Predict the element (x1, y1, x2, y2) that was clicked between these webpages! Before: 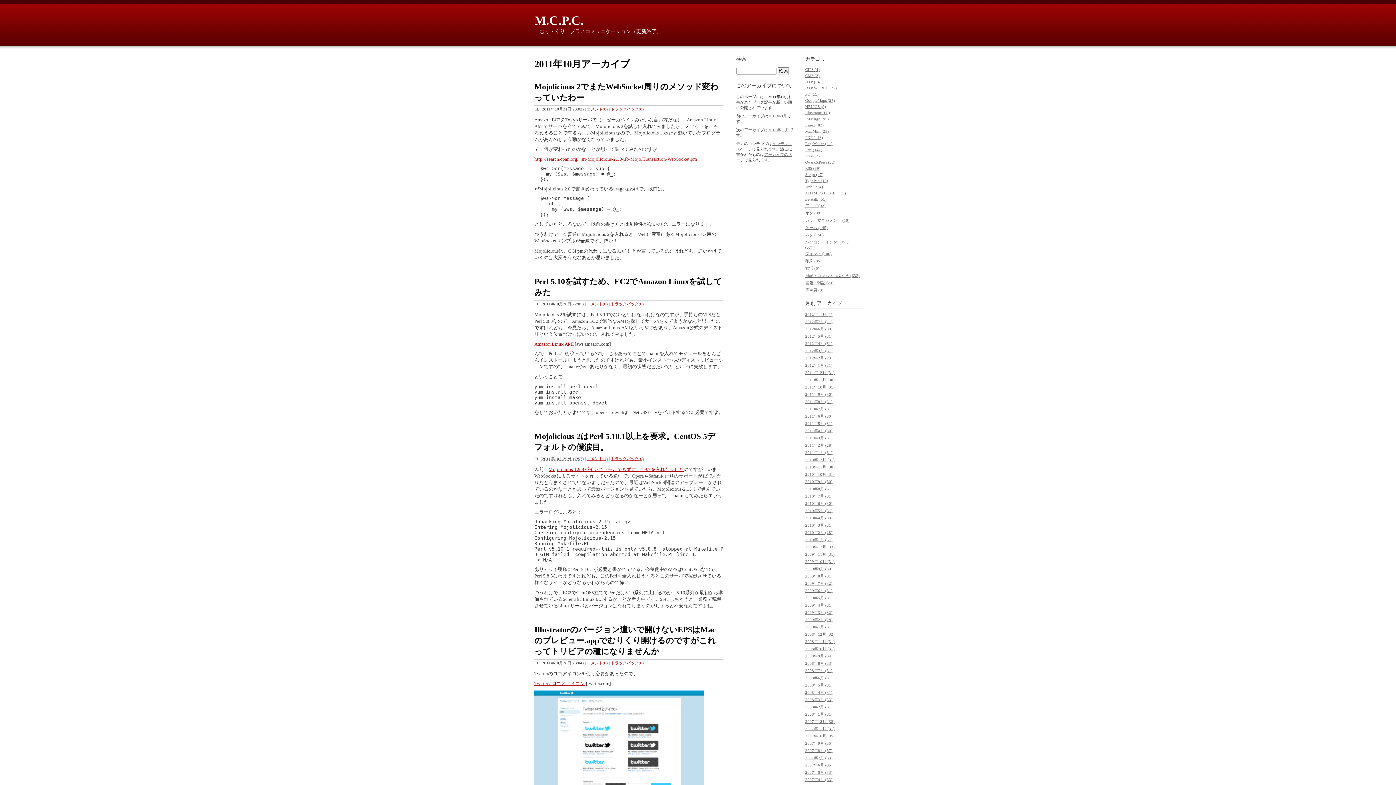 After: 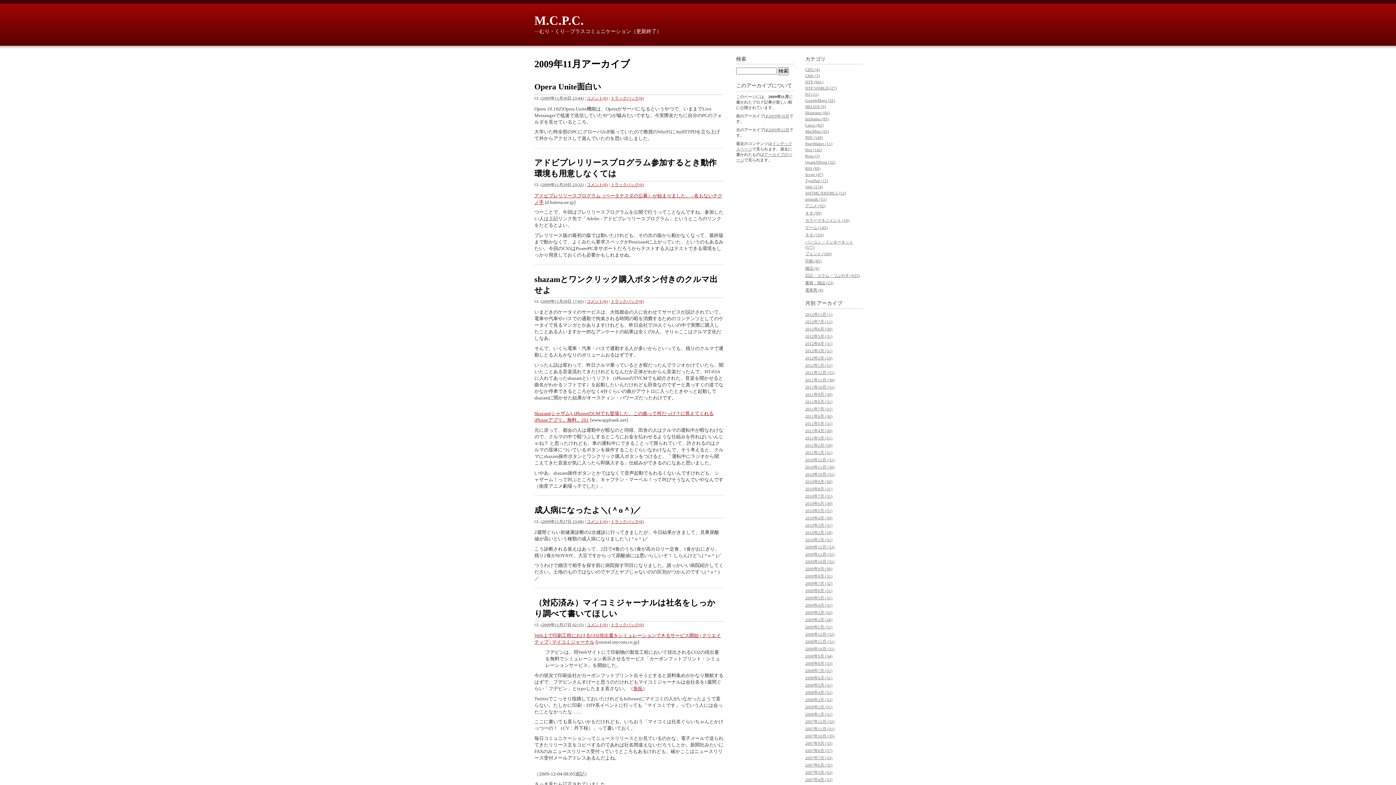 Action: bbox: (805, 552, 834, 556) label: 2009年11月 (31)